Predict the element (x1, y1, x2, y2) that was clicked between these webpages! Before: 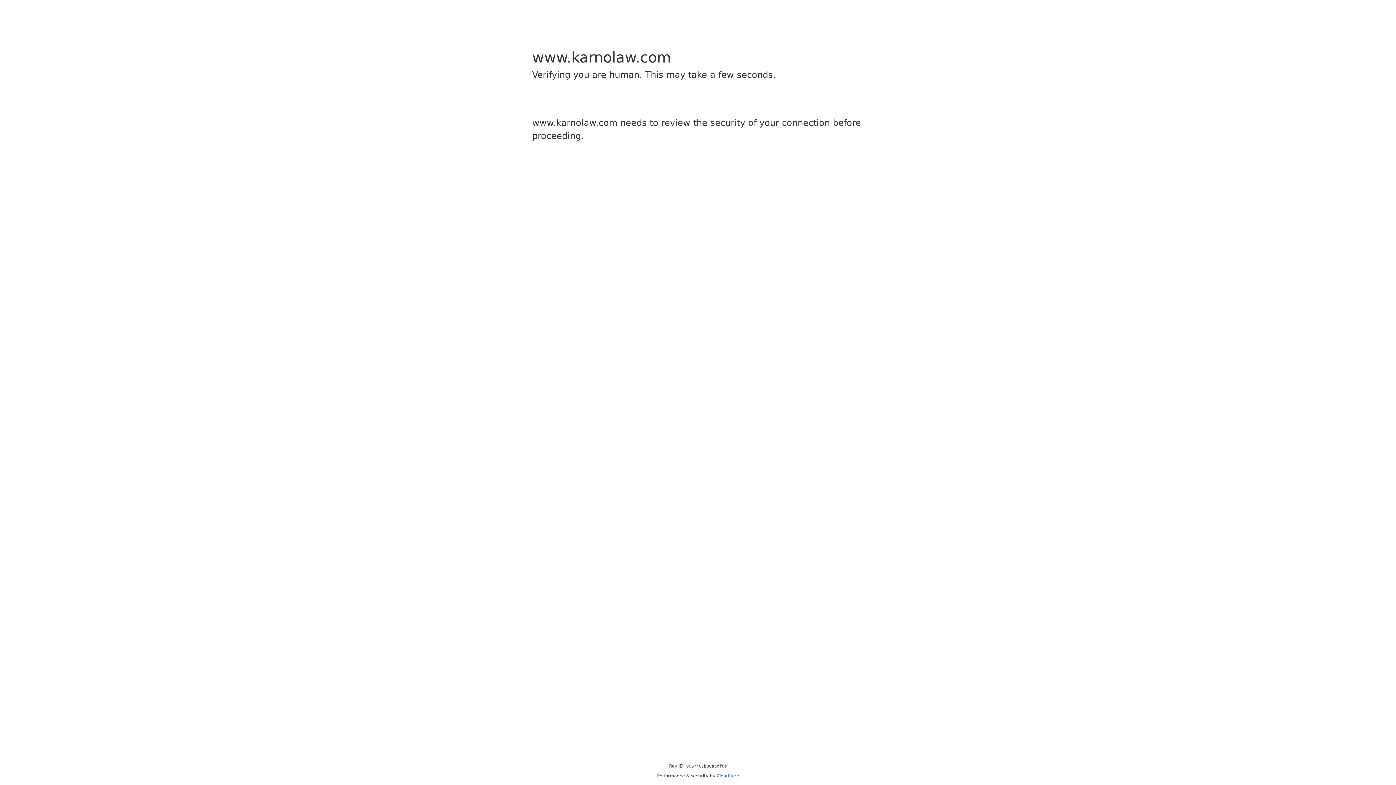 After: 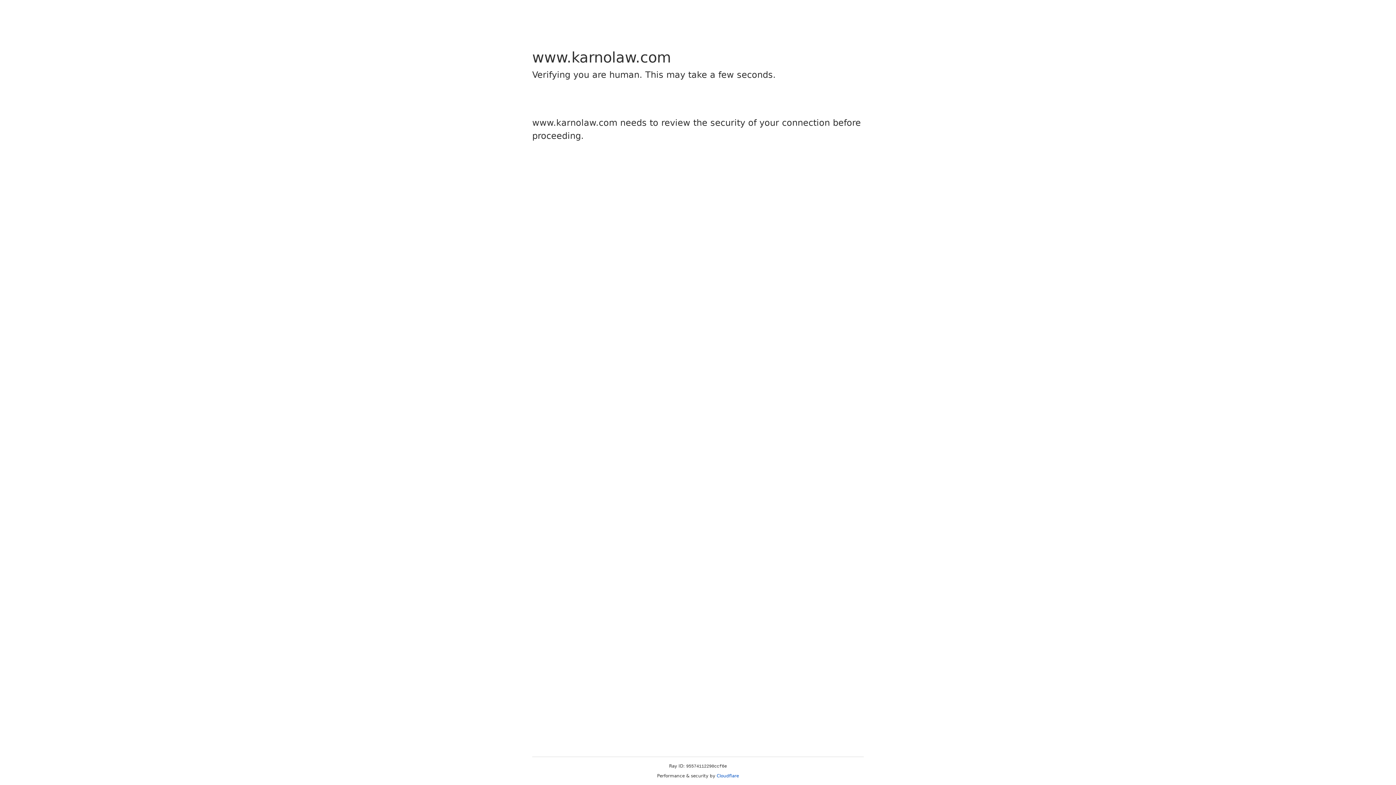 Action: bbox: (716, 773, 739, 778) label: Cloudflare